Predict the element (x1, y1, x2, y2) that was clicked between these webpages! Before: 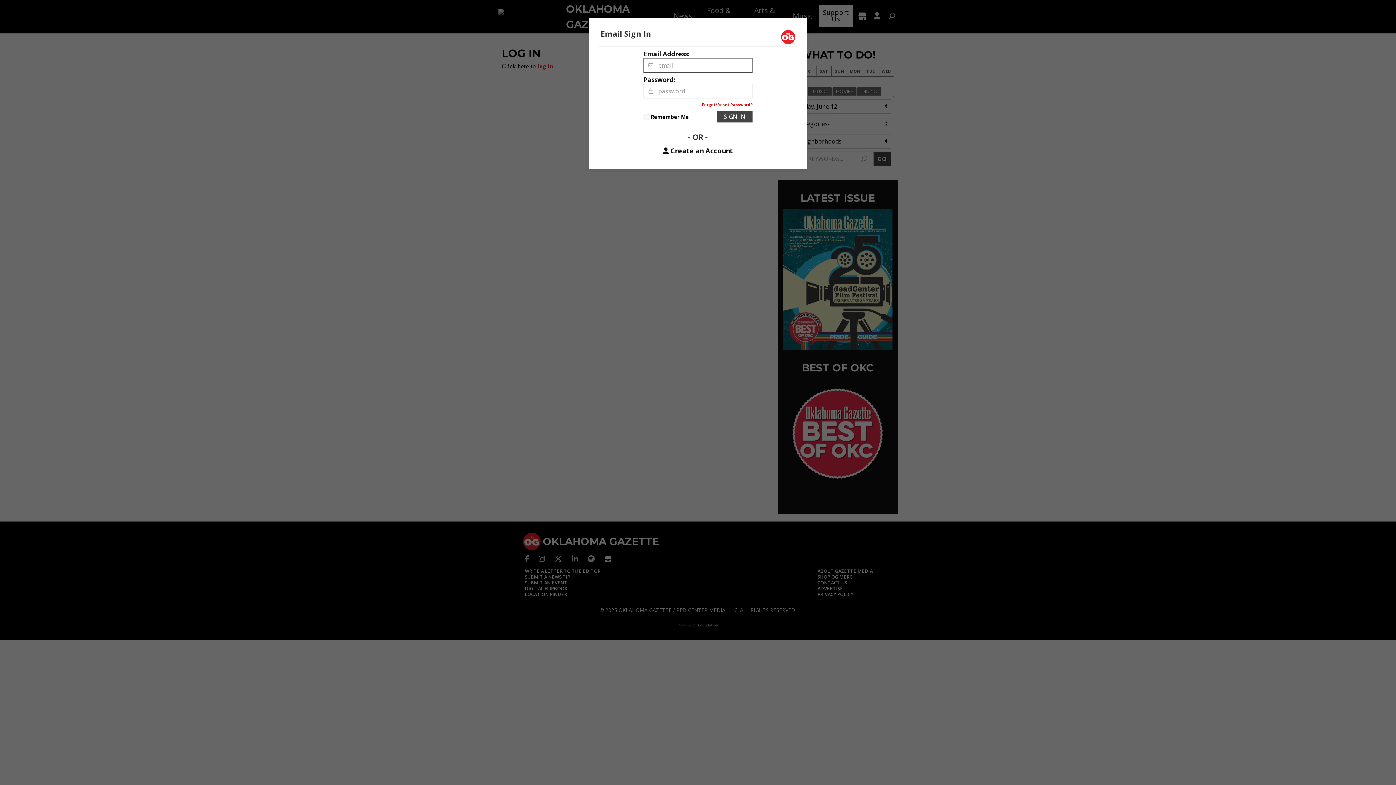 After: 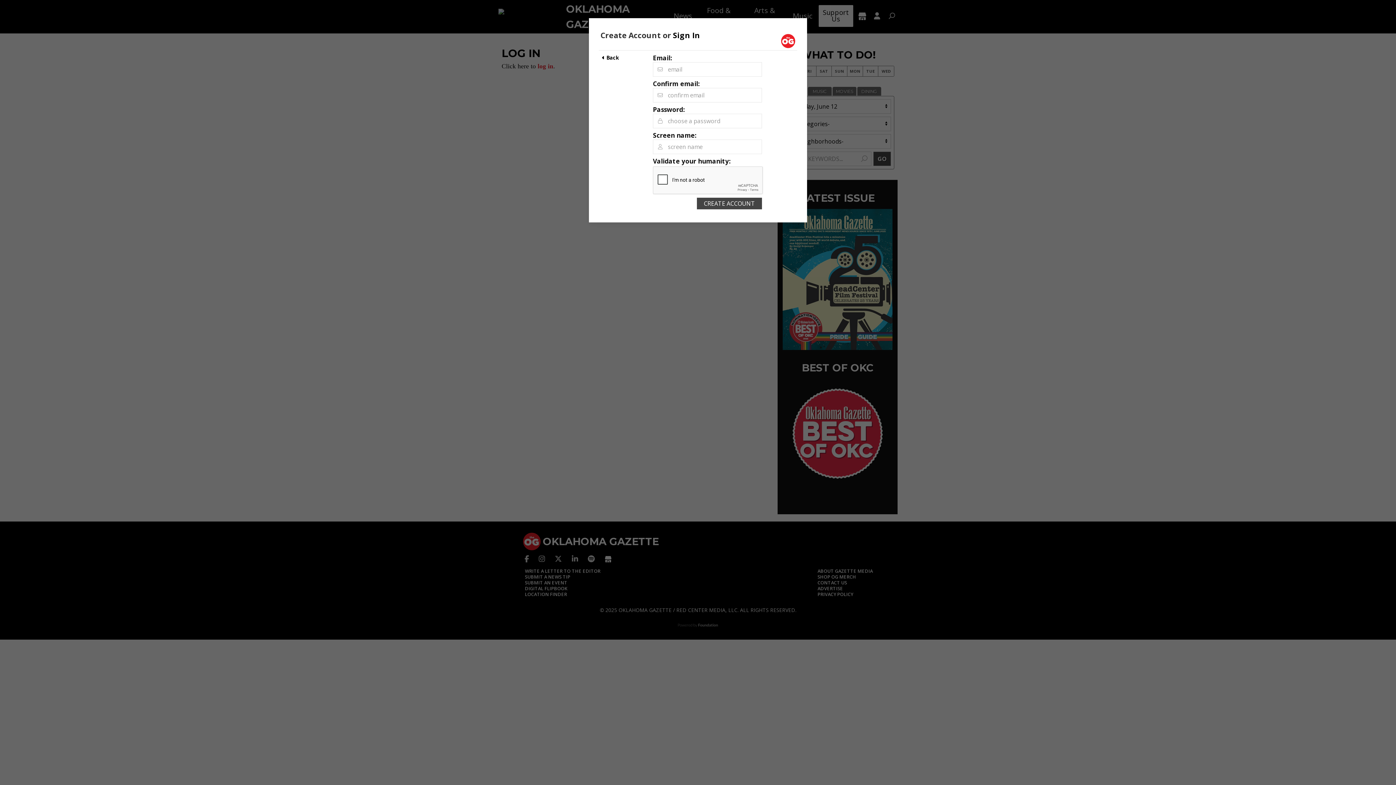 Action: label: Create an Account bbox: (663, 147, 733, 154)